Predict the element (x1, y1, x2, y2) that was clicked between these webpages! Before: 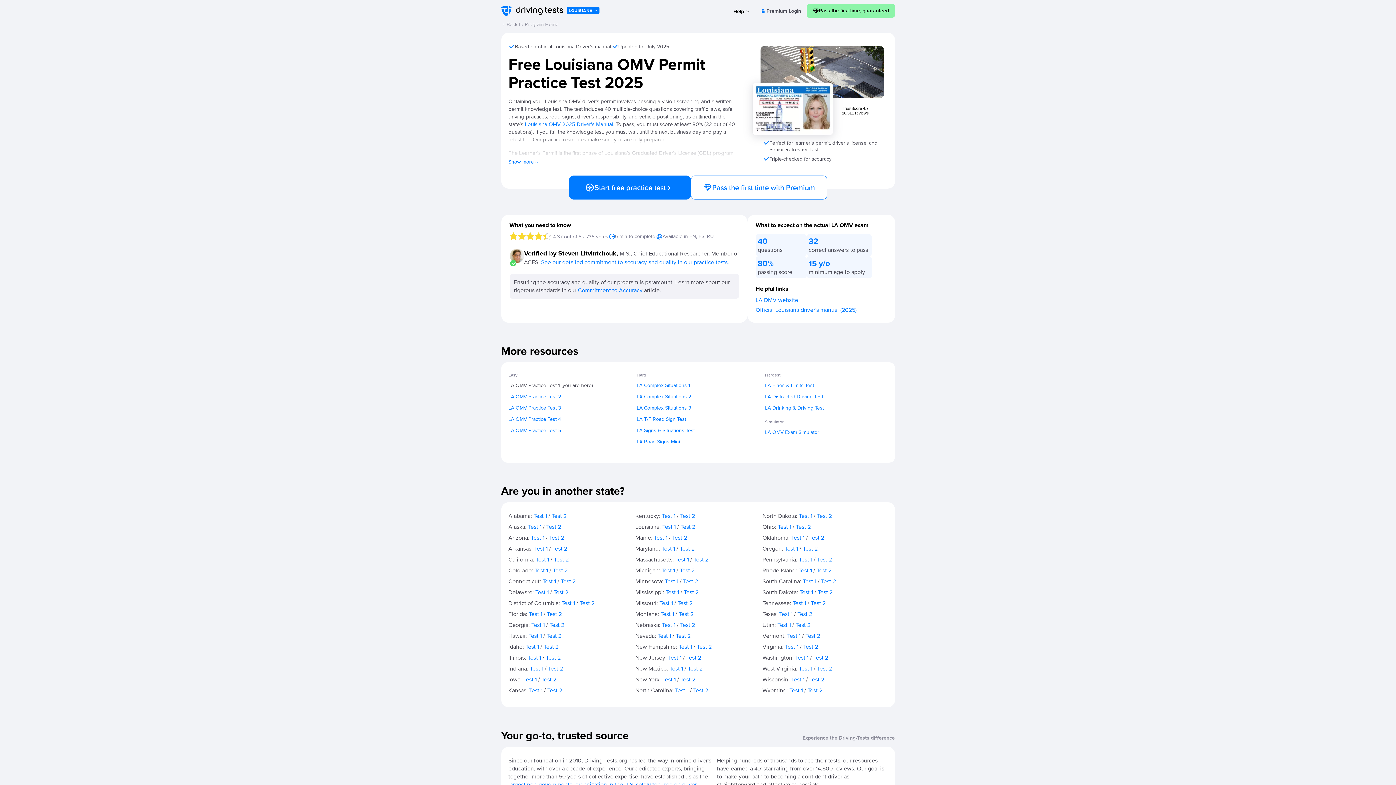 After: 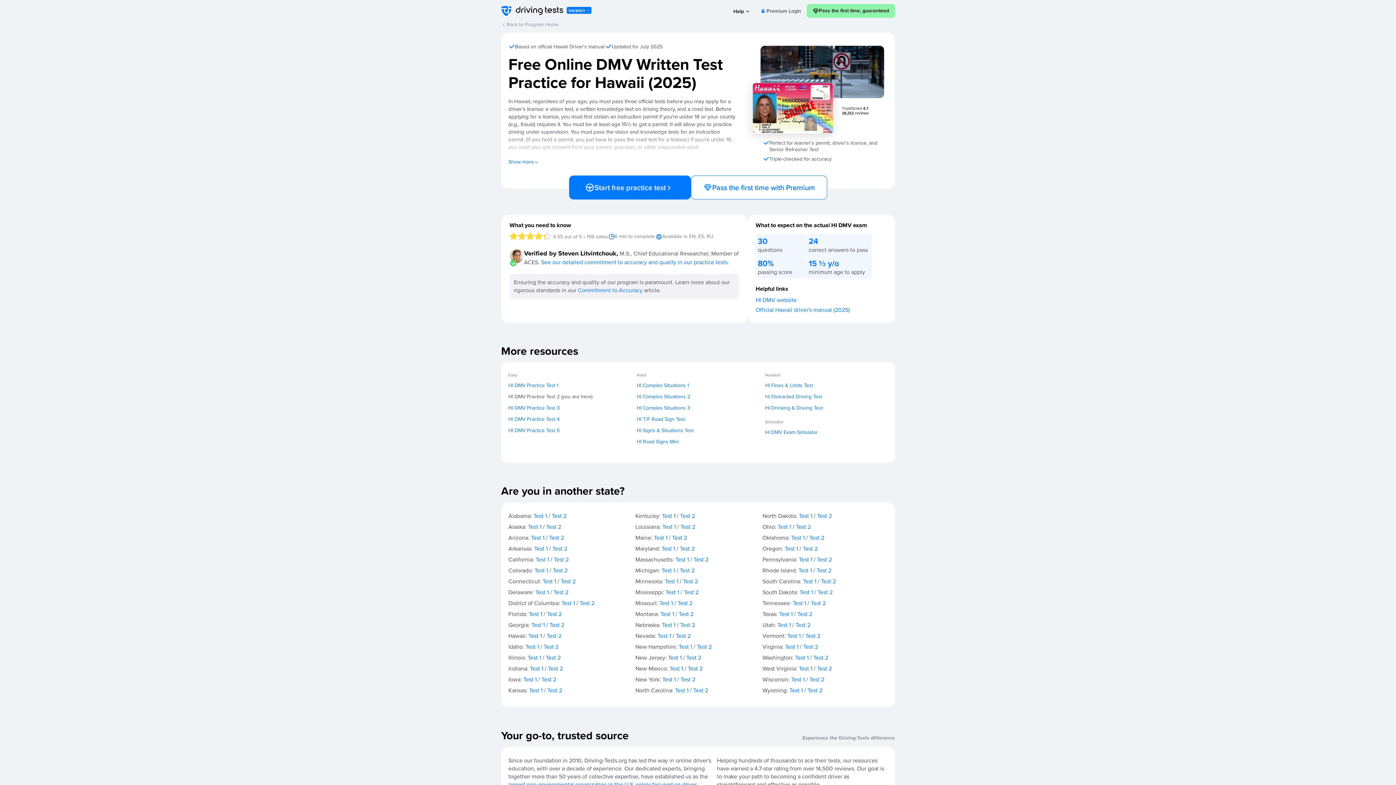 Action: bbox: (546, 632, 561, 640) label: Test 2